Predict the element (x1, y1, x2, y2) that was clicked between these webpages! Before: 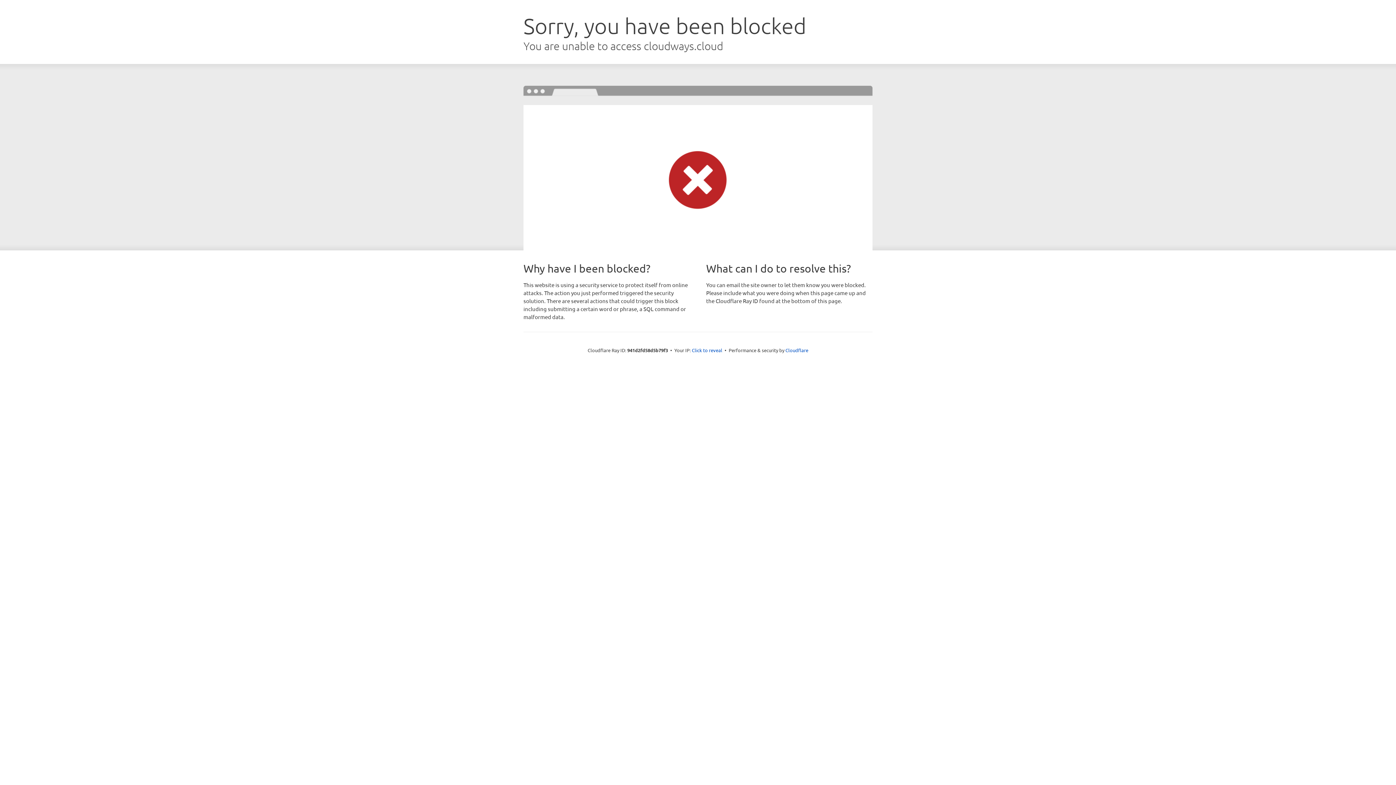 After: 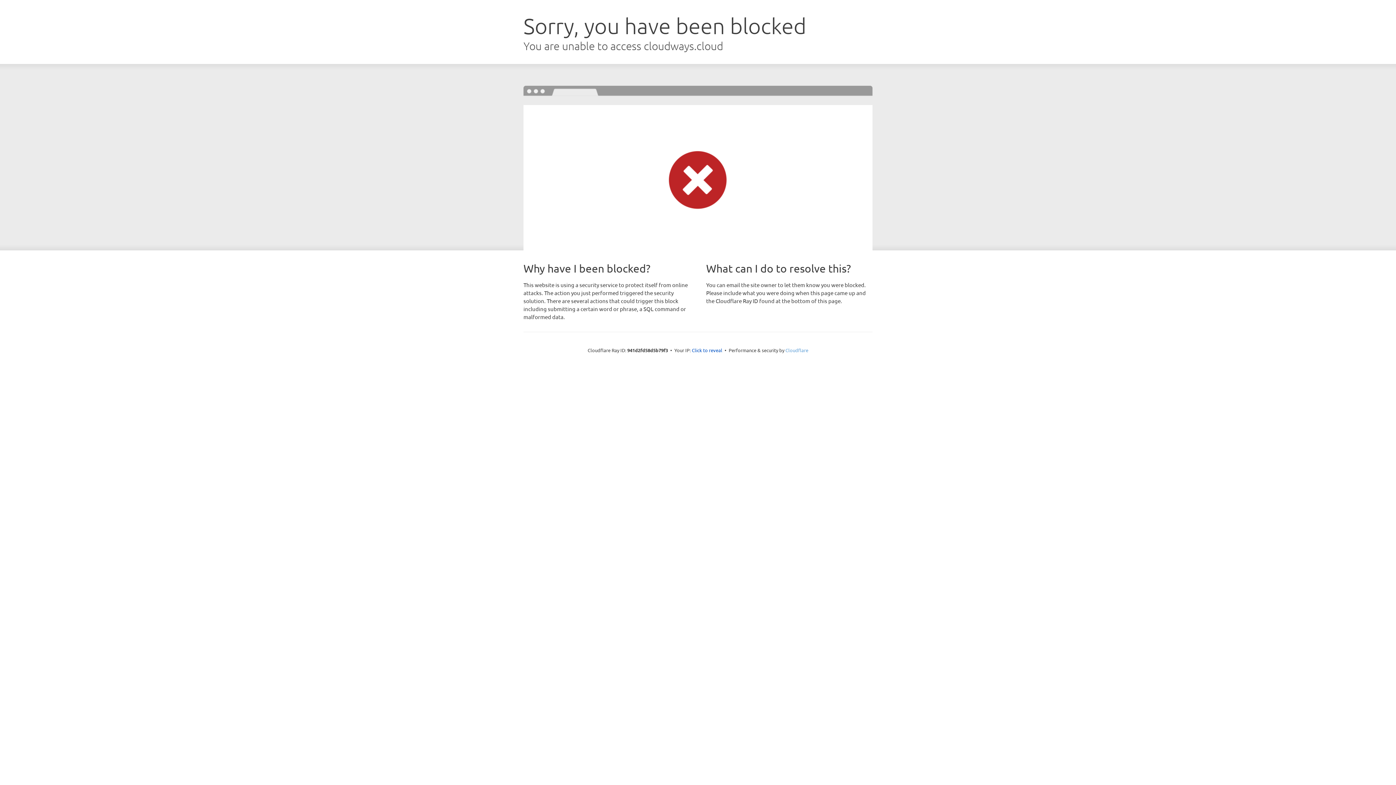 Action: bbox: (785, 347, 808, 353) label: Cloudflare